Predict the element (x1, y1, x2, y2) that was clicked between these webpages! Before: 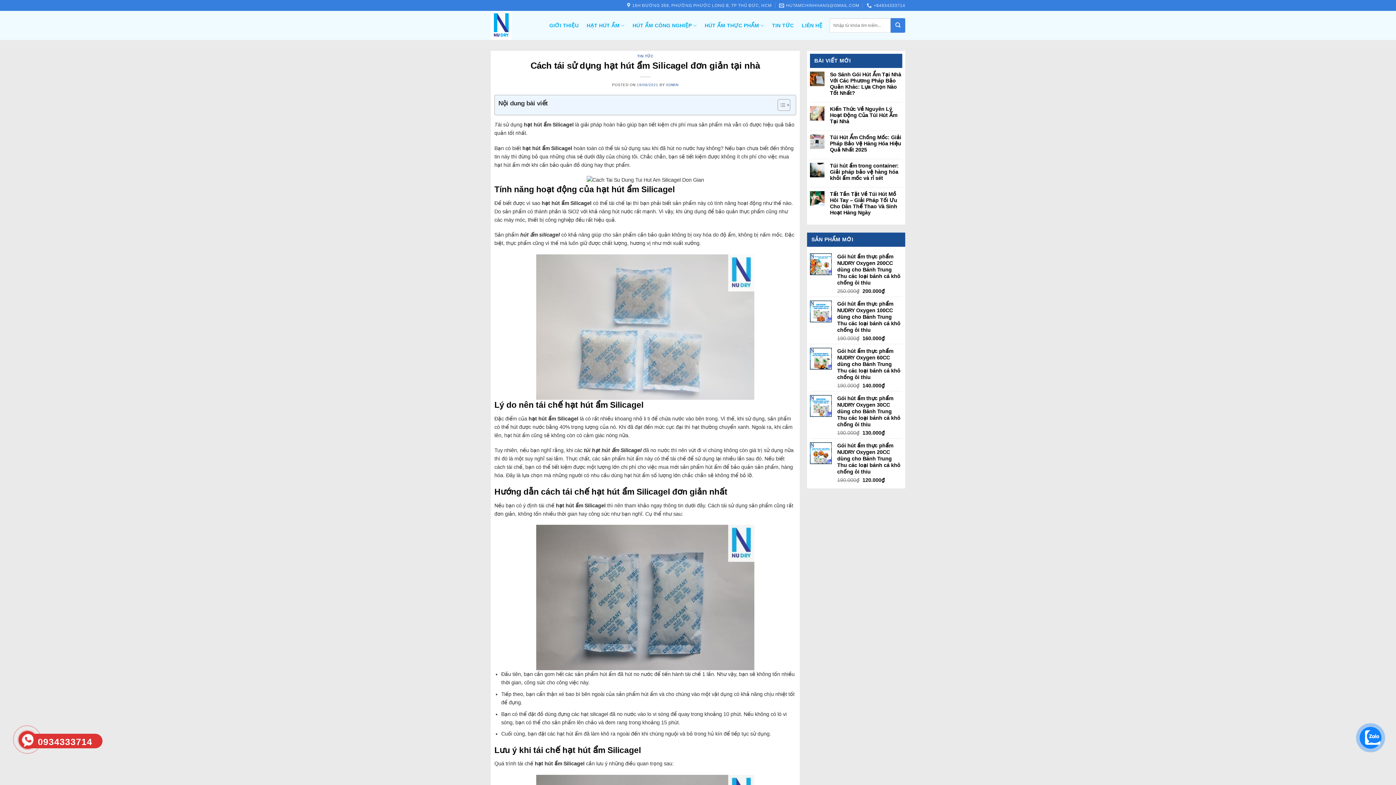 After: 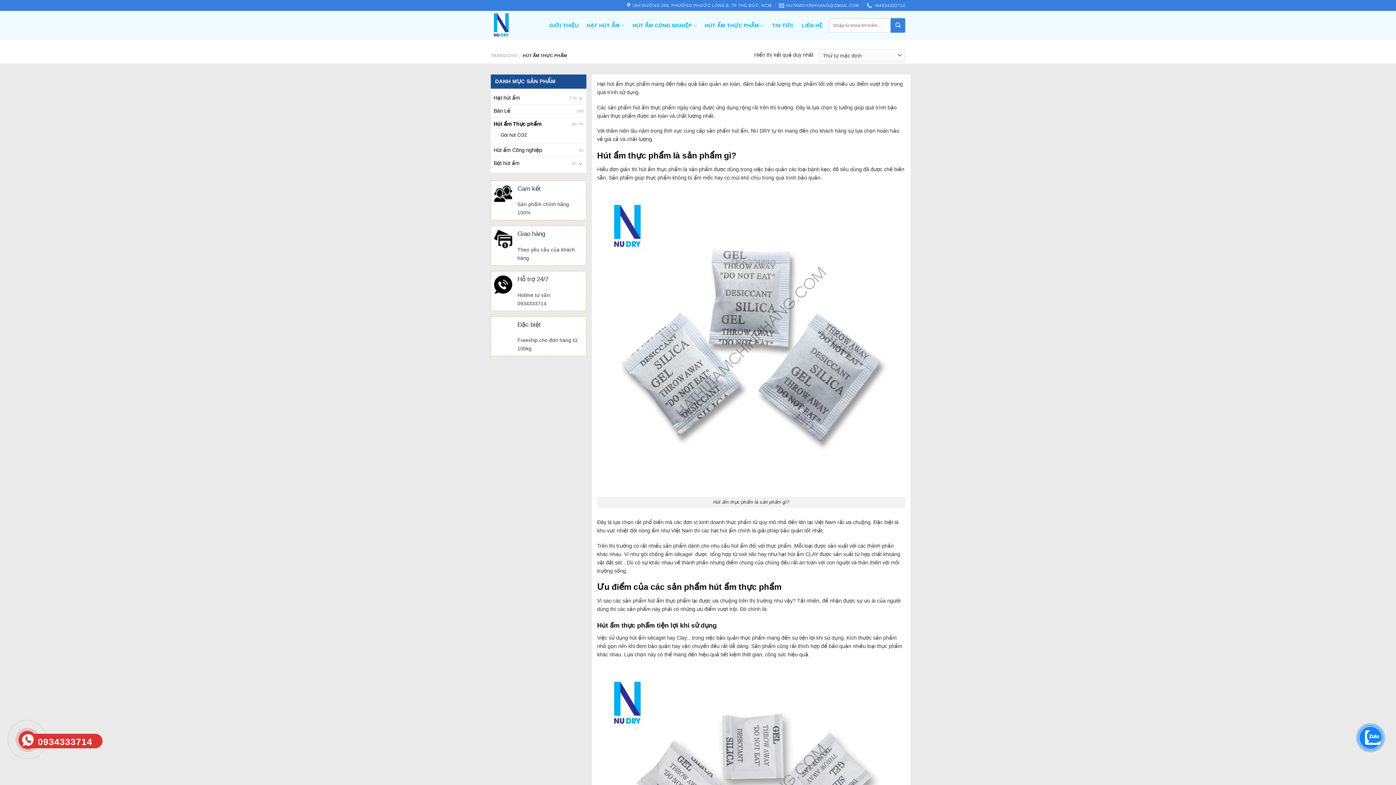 Action: bbox: (704, 11, 764, 39) label: HÚT ẨM THỰC PHẨM